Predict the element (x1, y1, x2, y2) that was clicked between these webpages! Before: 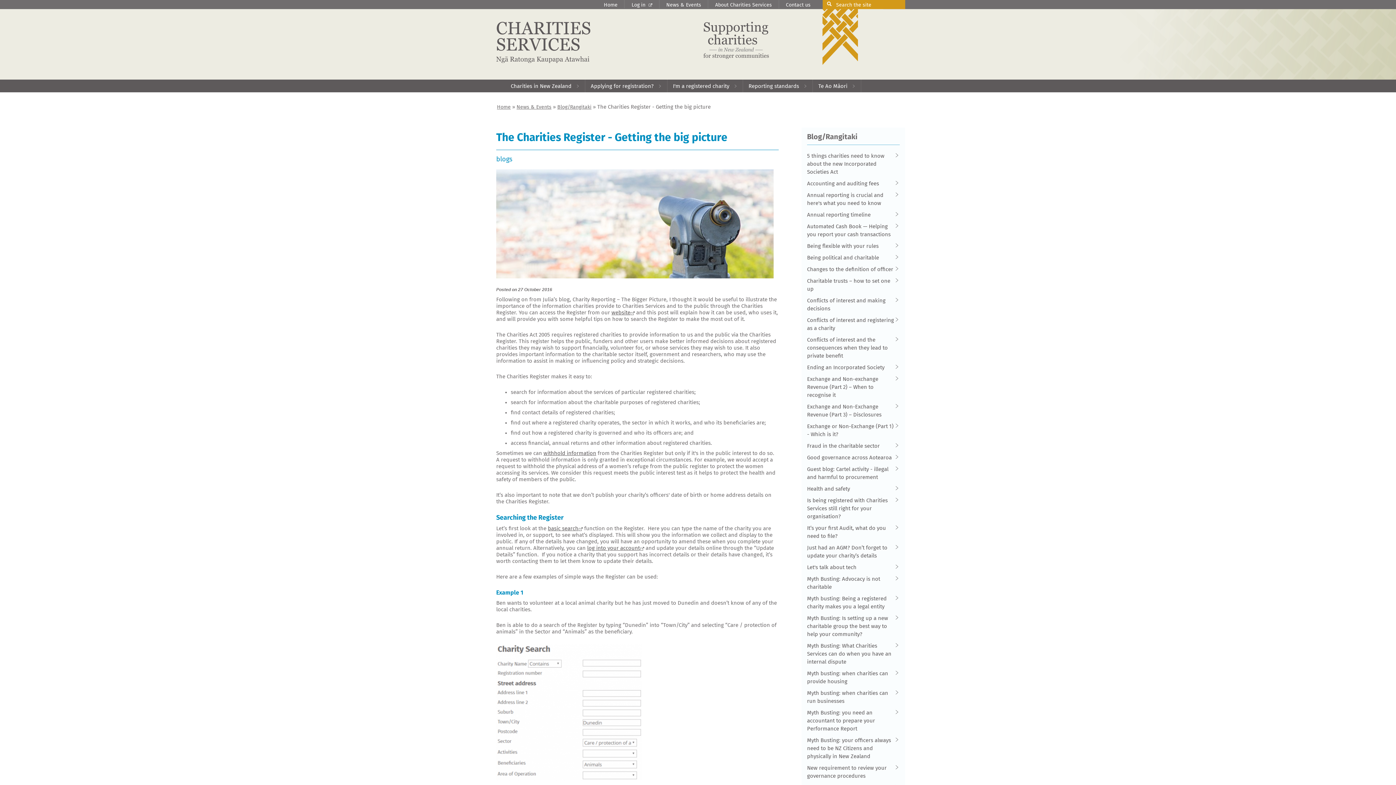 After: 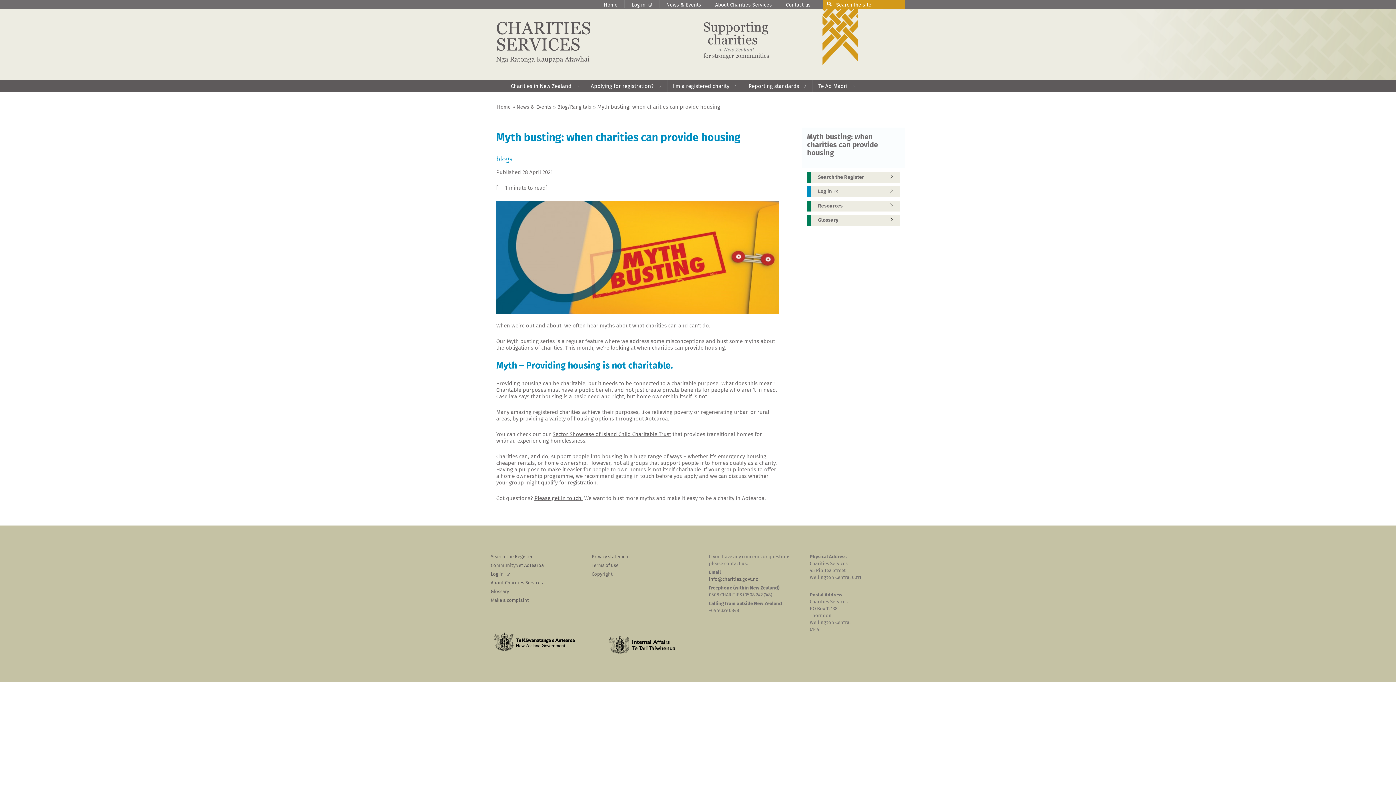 Action: bbox: (807, 670, 894, 686) label: Myth busting: when charities can provide housing